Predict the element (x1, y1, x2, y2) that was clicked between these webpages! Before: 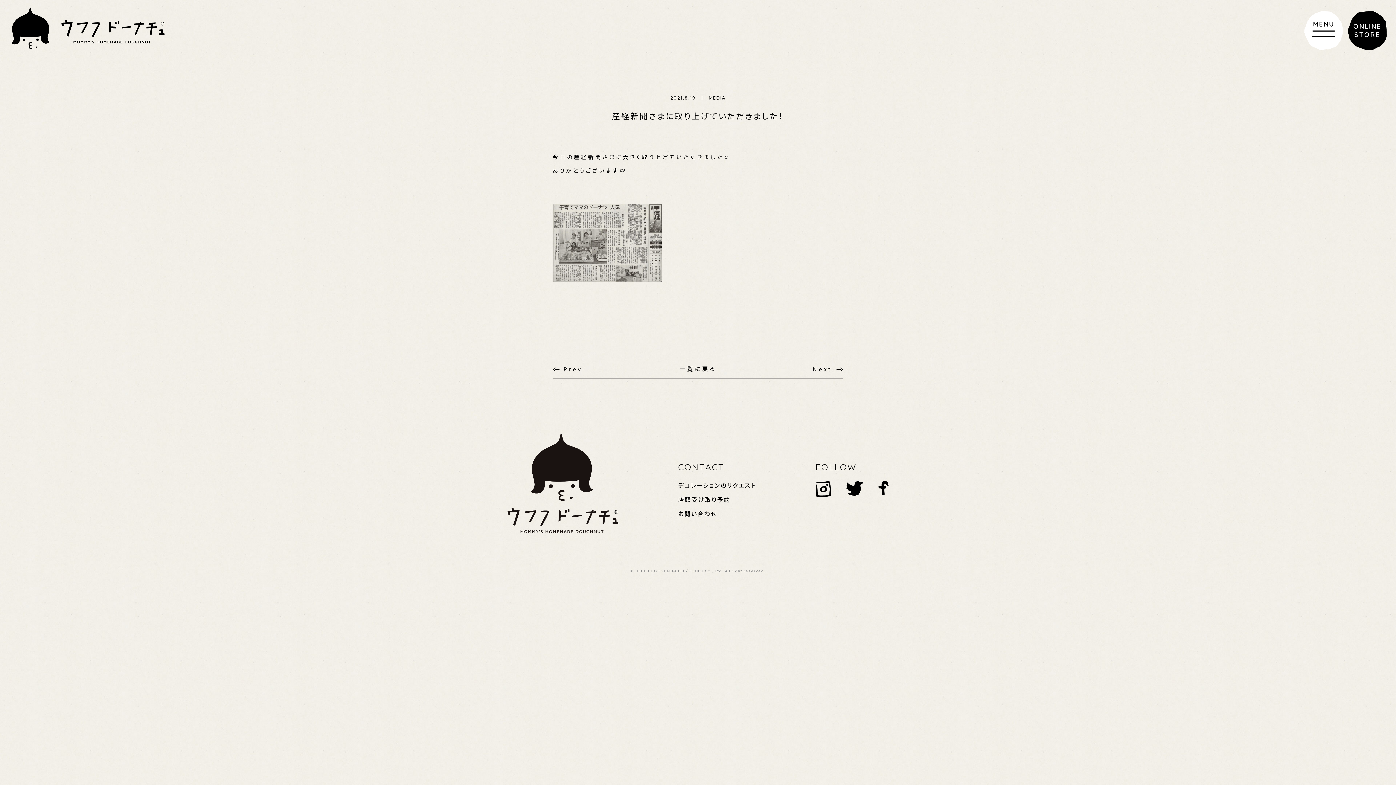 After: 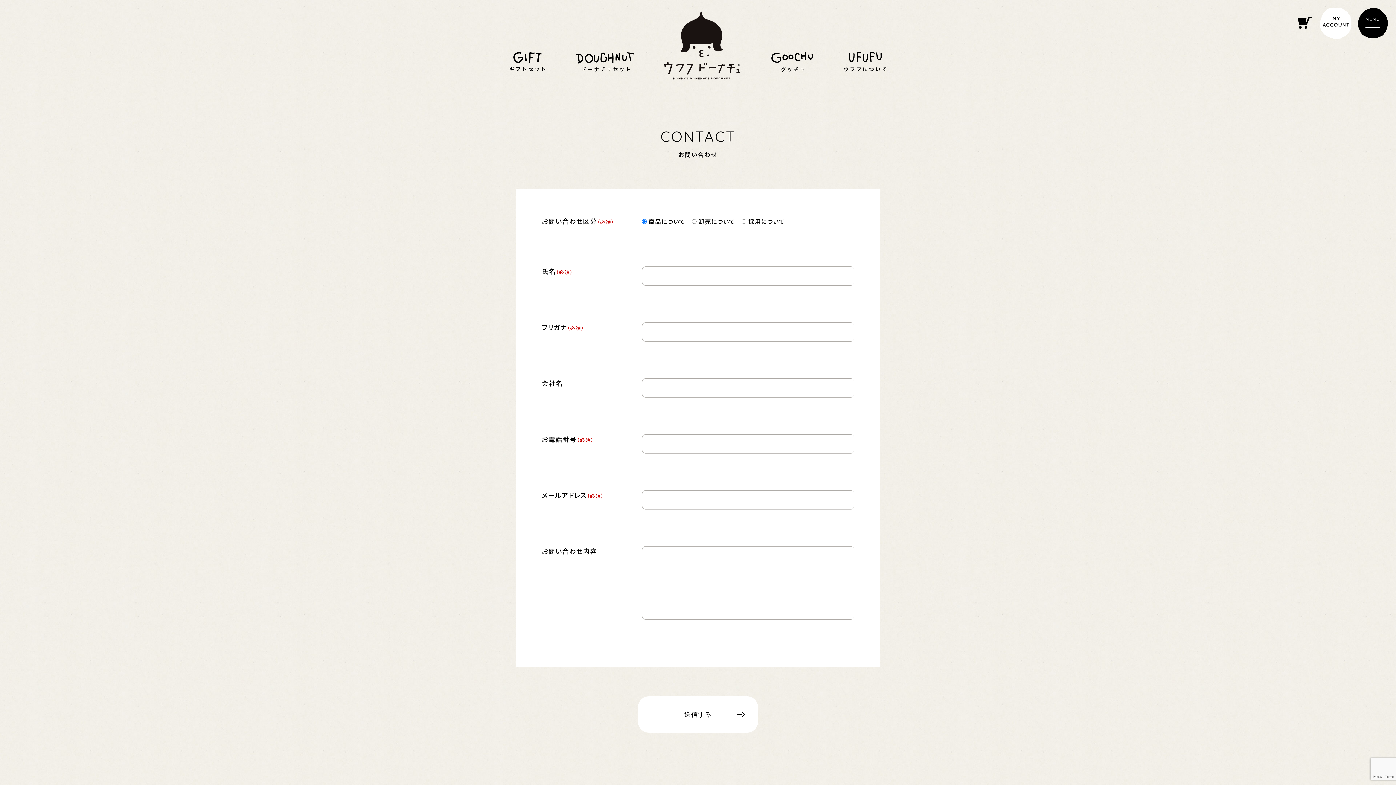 Action: label: お問い合わせ bbox: (678, 509, 717, 518)